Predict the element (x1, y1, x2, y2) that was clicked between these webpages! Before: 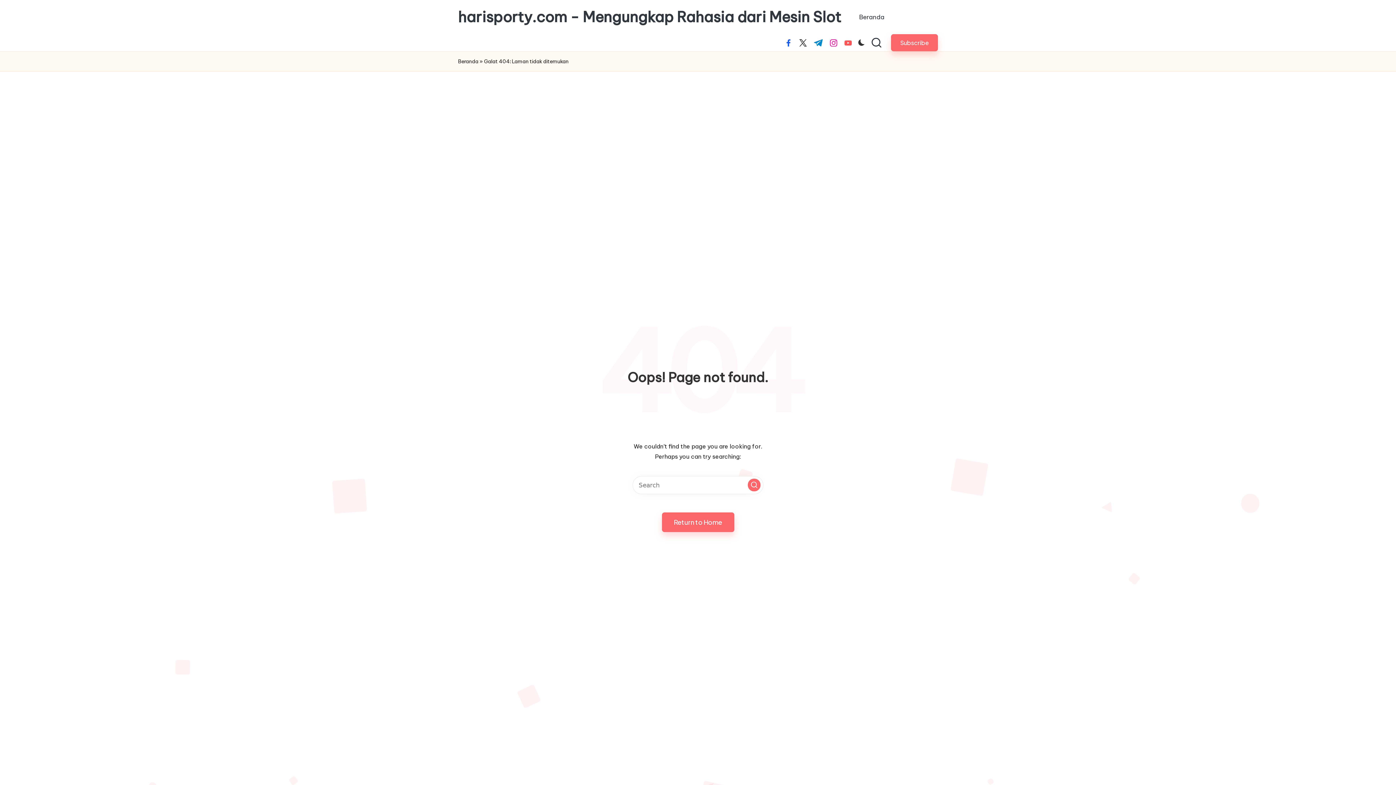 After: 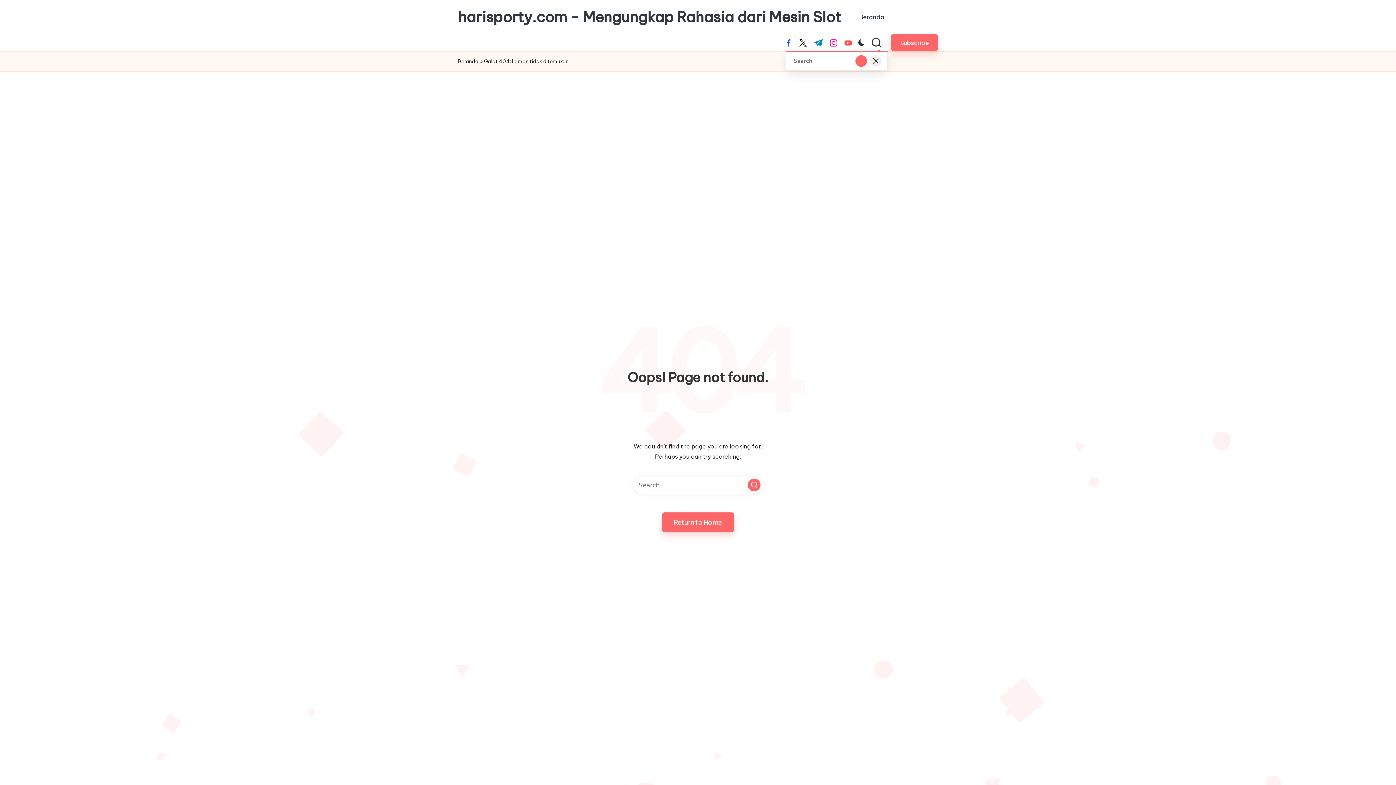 Action: bbox: (870, 36, 882, 48)